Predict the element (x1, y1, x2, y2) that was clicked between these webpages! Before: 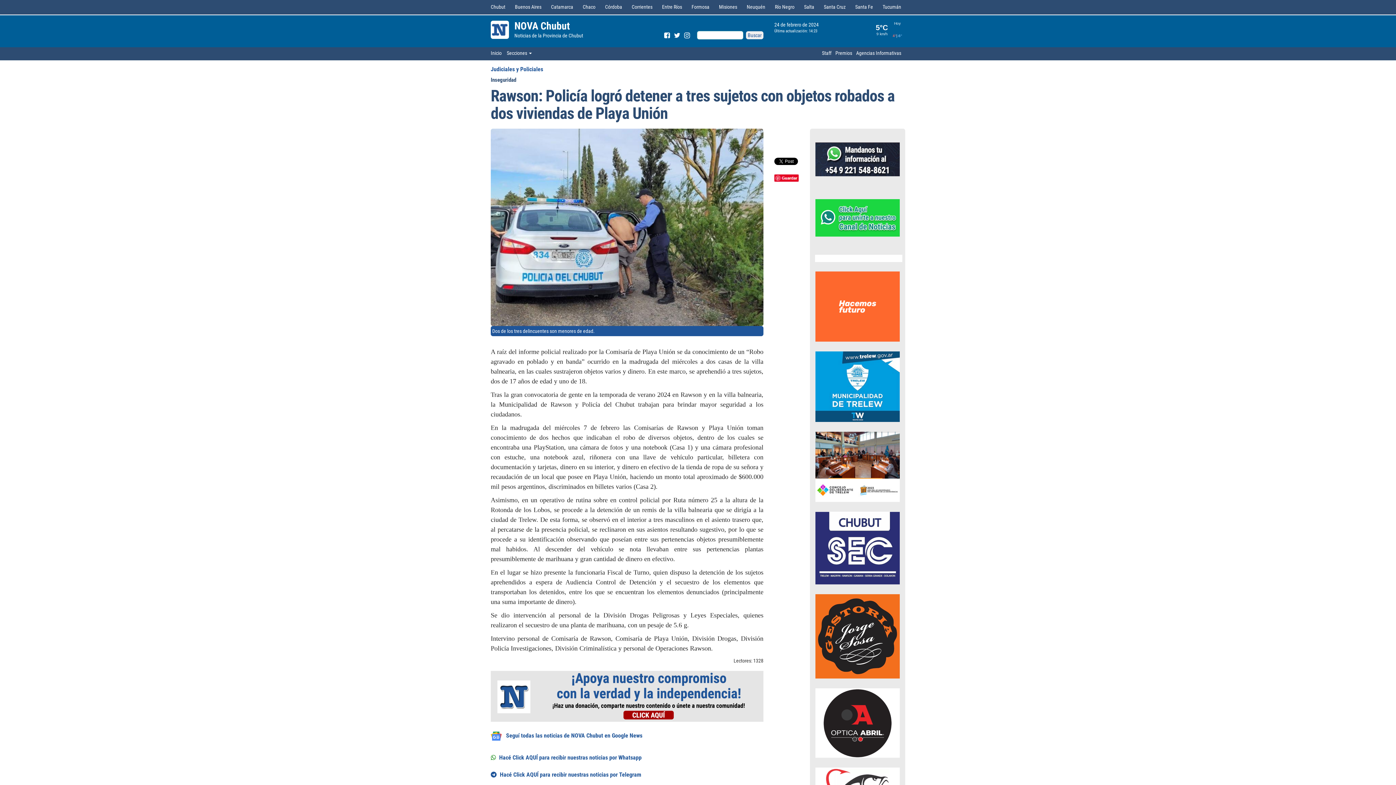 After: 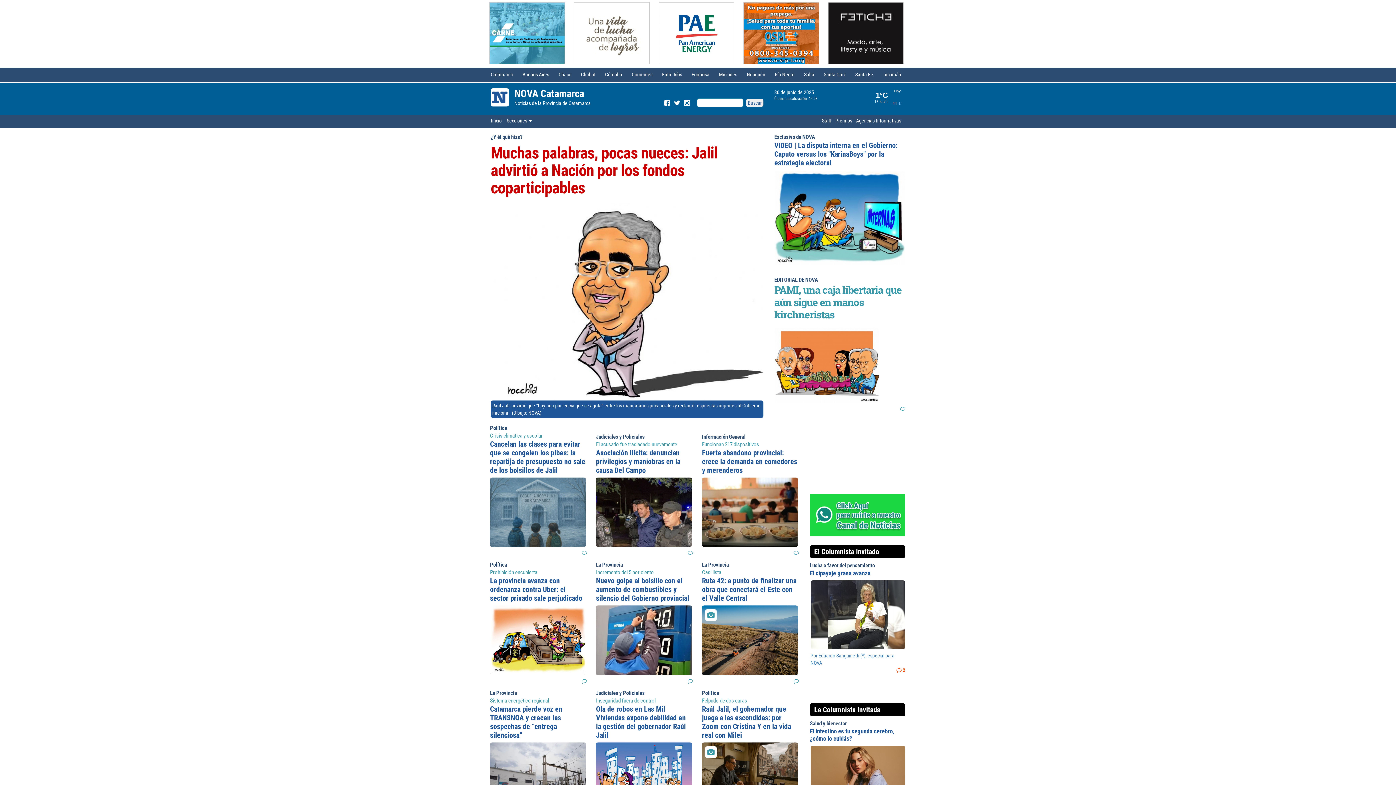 Action: label: Catamarca bbox: (551, 4, 573, 9)